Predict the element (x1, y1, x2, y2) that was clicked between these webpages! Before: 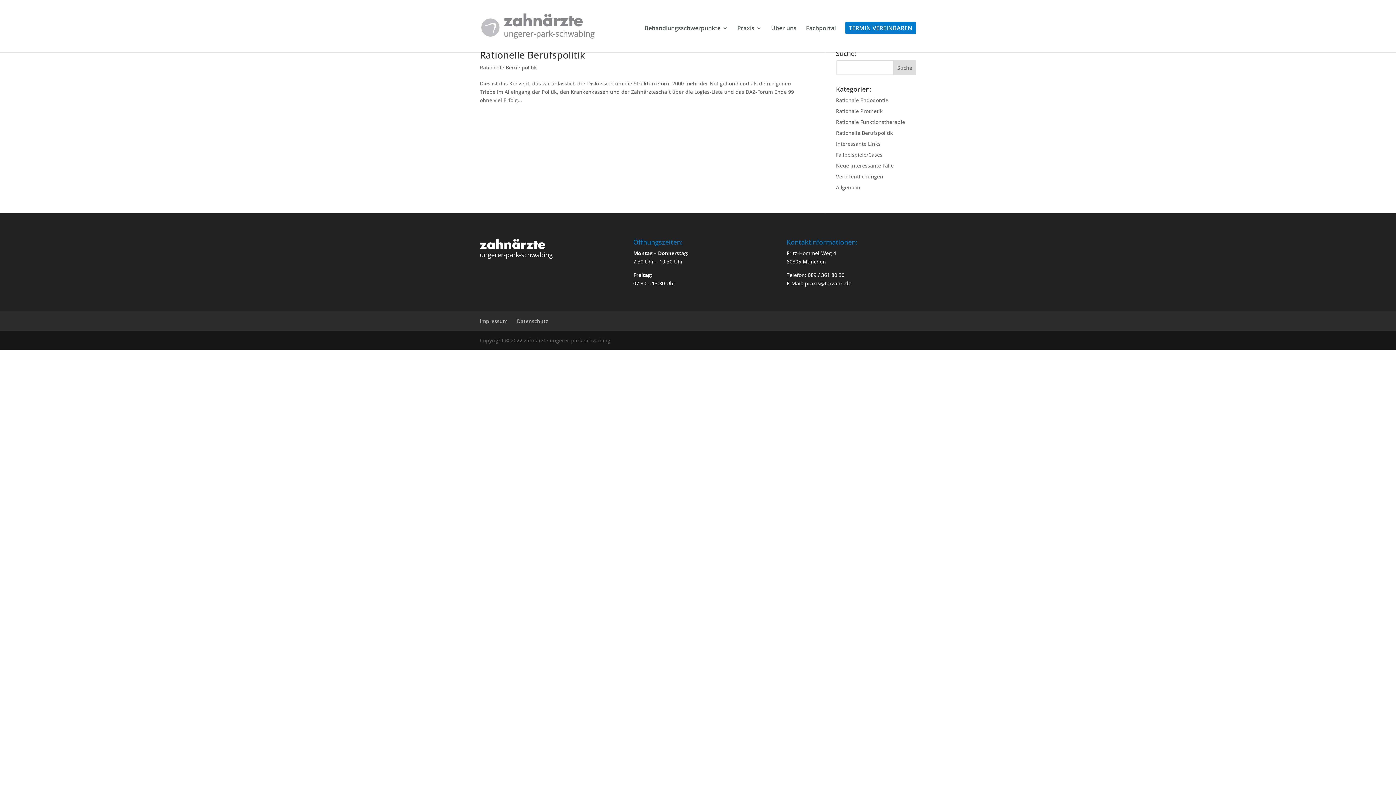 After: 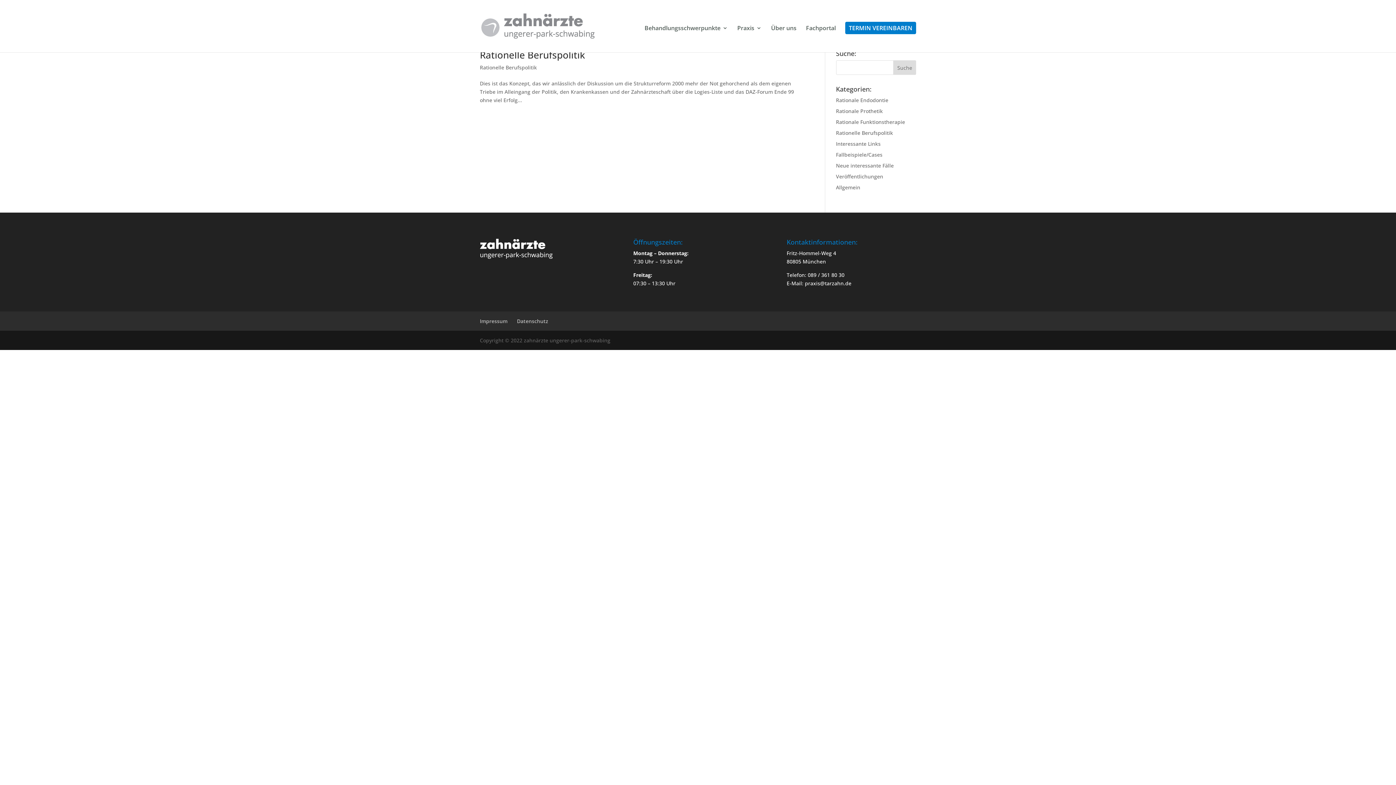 Action: label: Telefon: 089 / 361 80 30 bbox: (786, 271, 844, 278)